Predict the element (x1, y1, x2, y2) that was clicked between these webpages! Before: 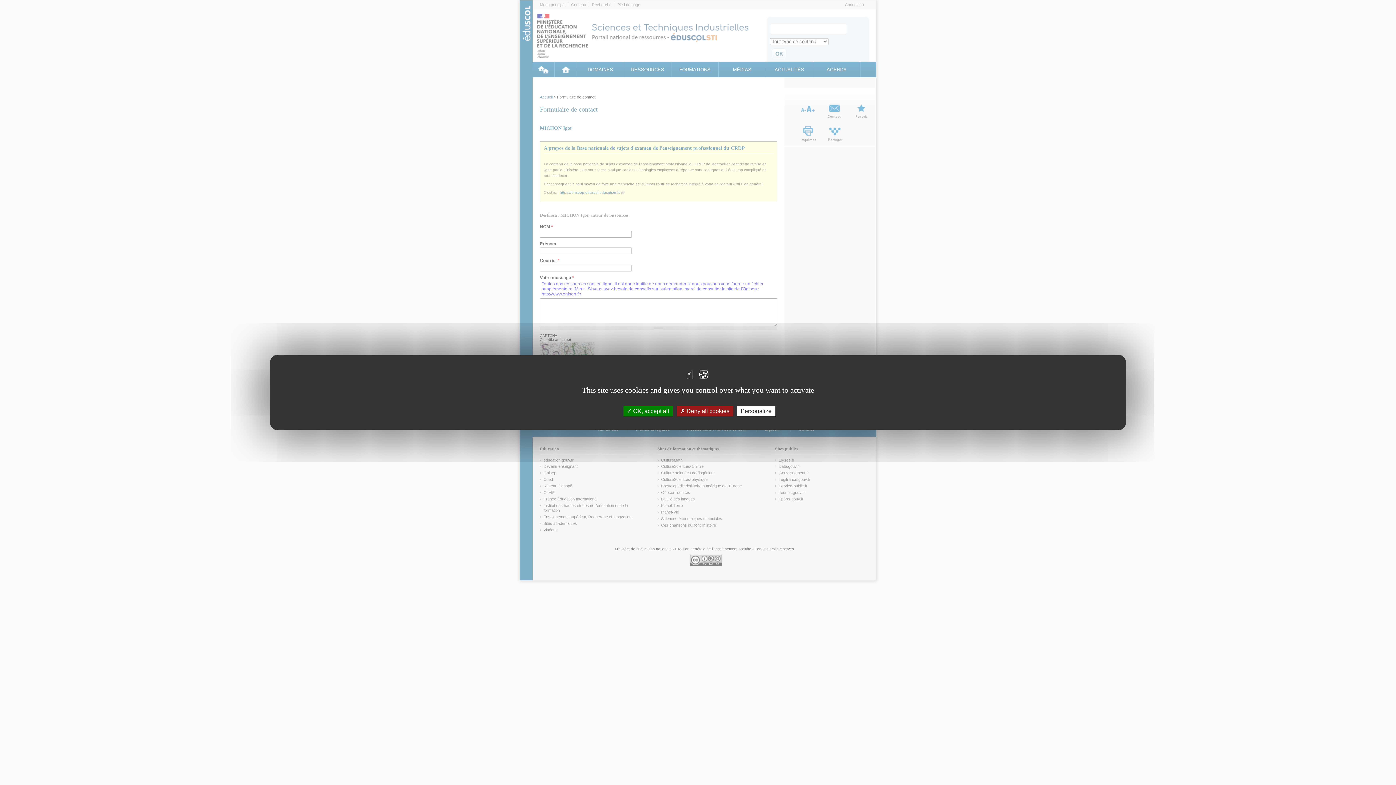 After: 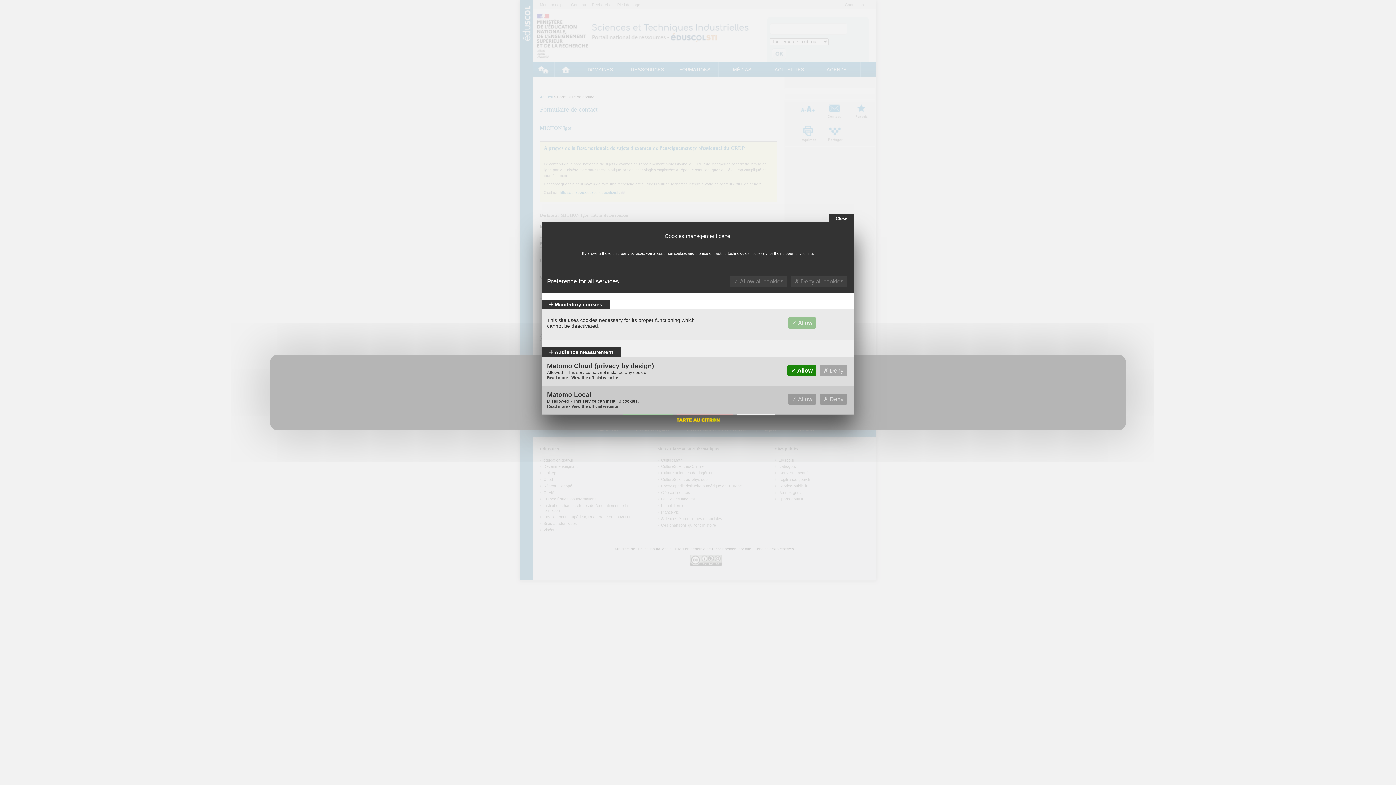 Action: bbox: (737, 406, 775, 416) label: Personalize (modal window)